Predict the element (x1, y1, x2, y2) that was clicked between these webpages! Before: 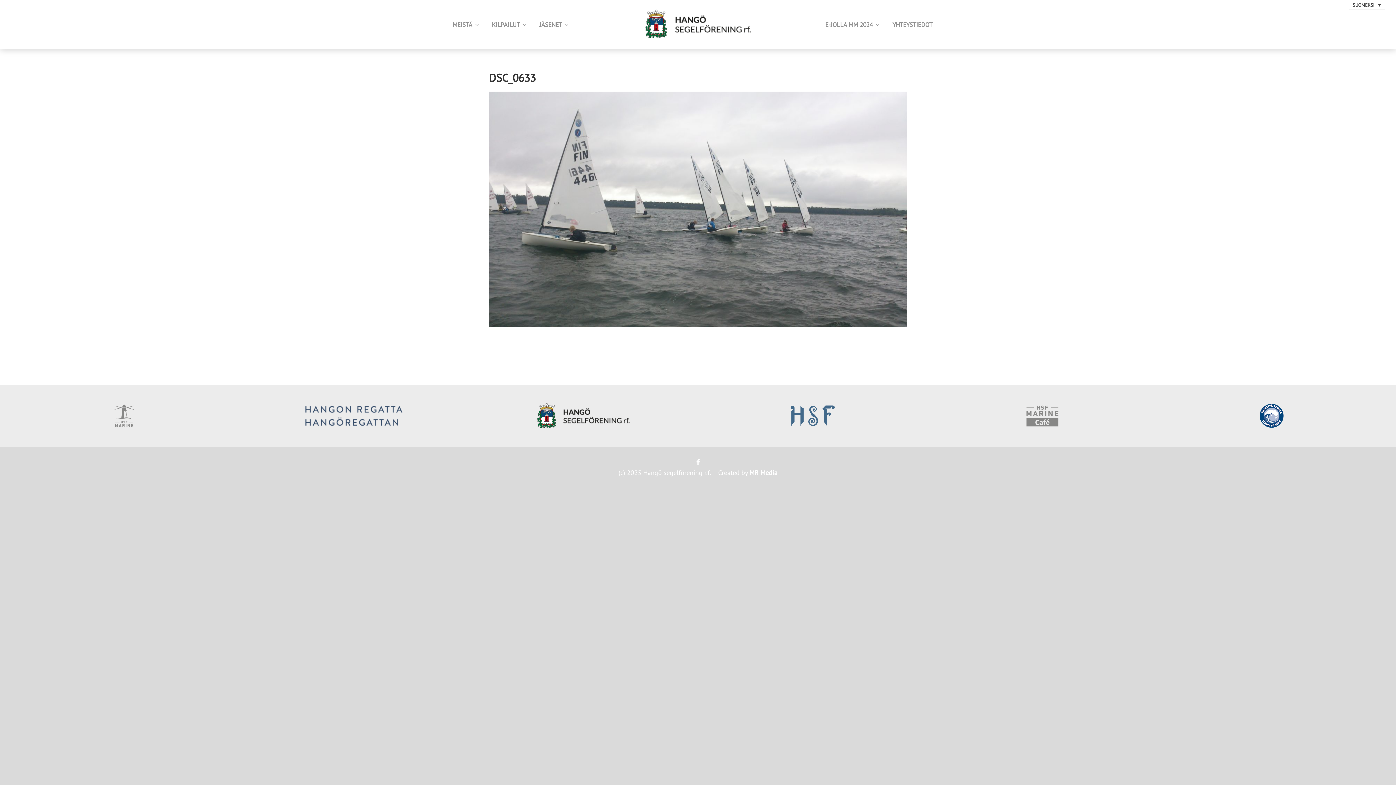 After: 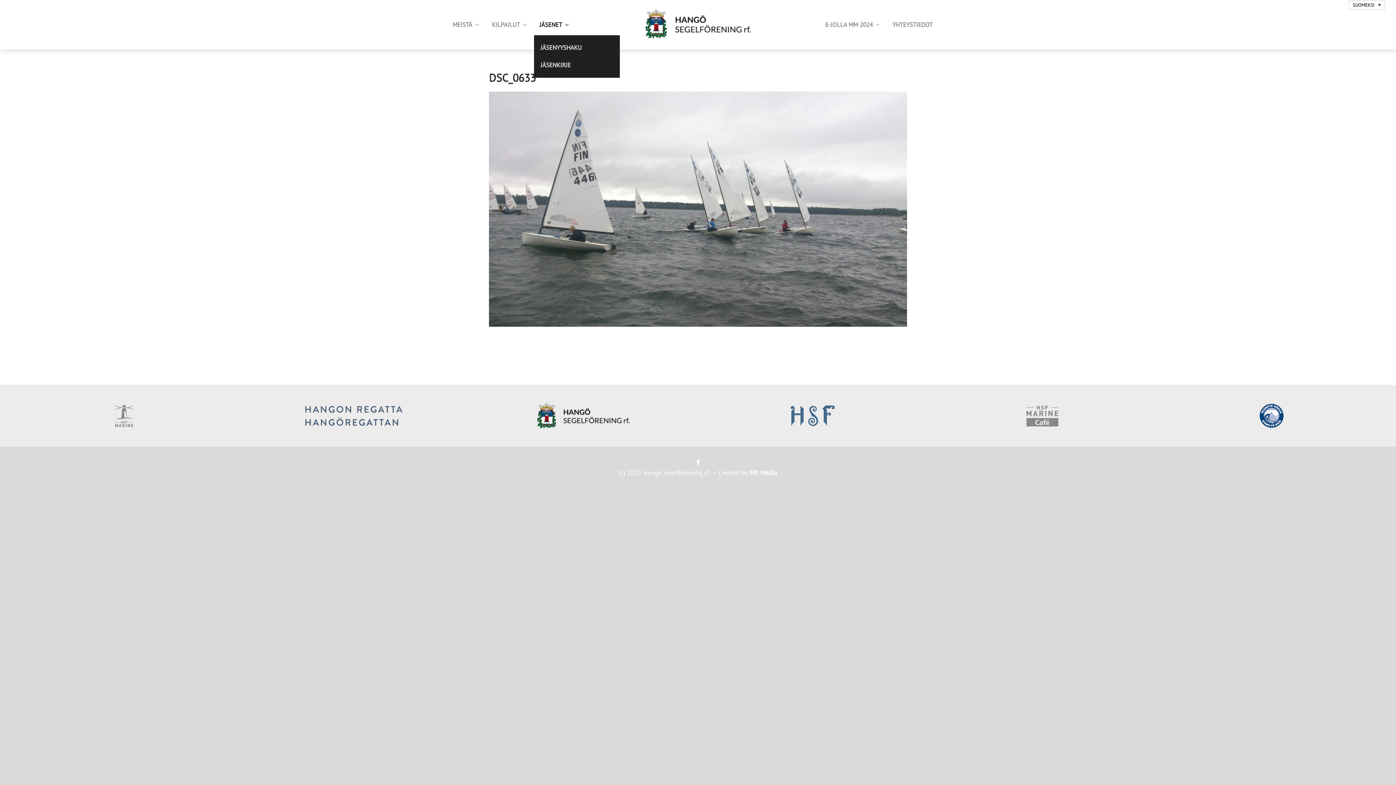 Action: label: JÄSENET bbox: (536, 14, 574, 35)